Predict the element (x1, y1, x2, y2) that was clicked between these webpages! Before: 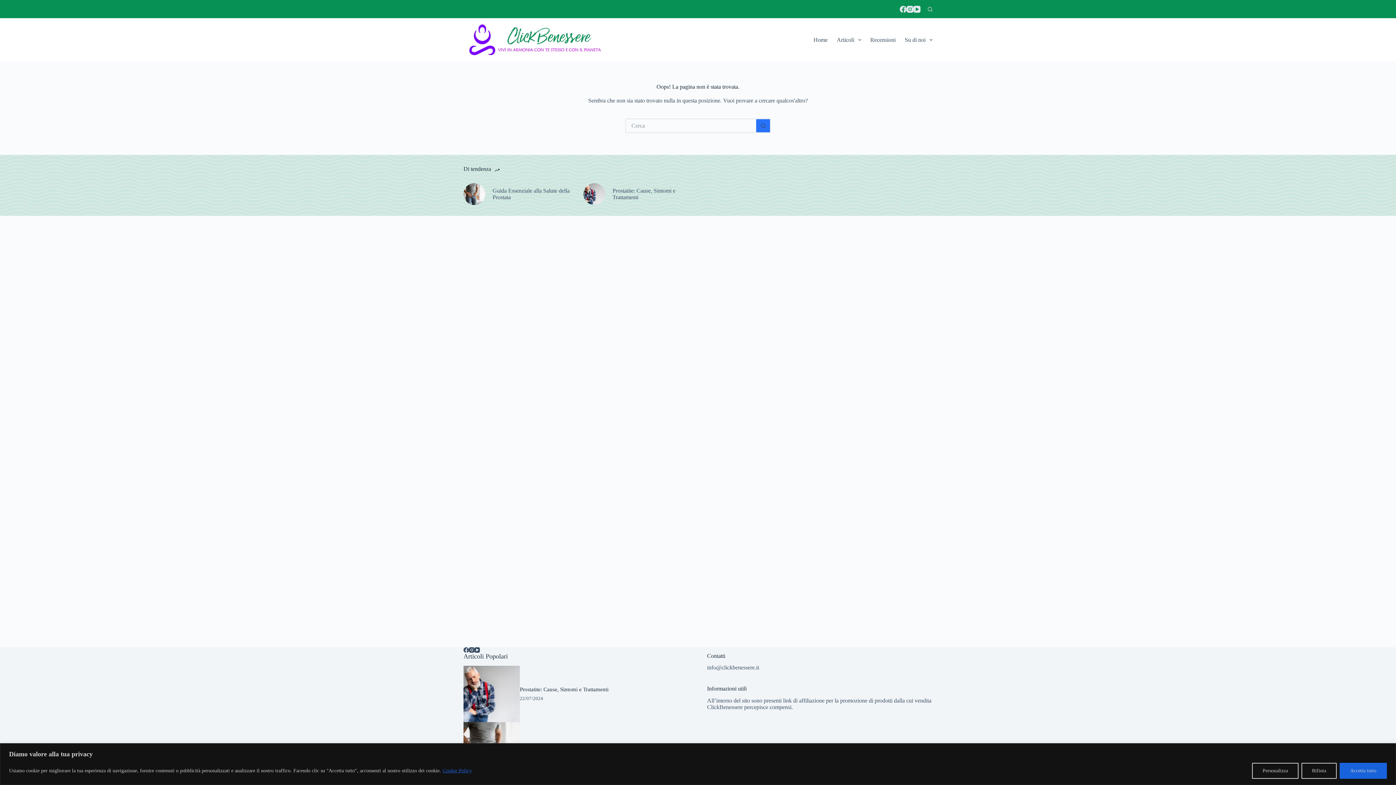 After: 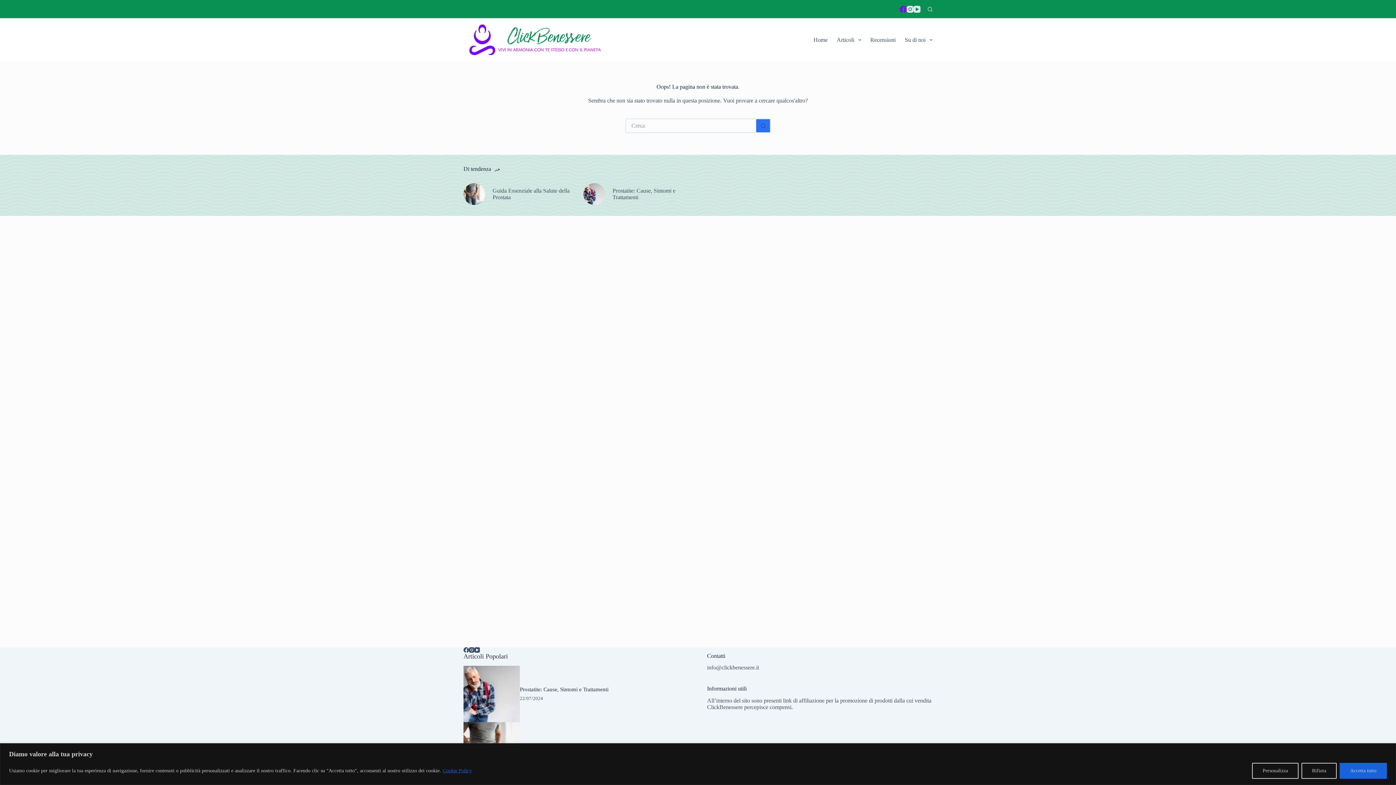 Action: label: Facebook bbox: (900, 5, 906, 12)